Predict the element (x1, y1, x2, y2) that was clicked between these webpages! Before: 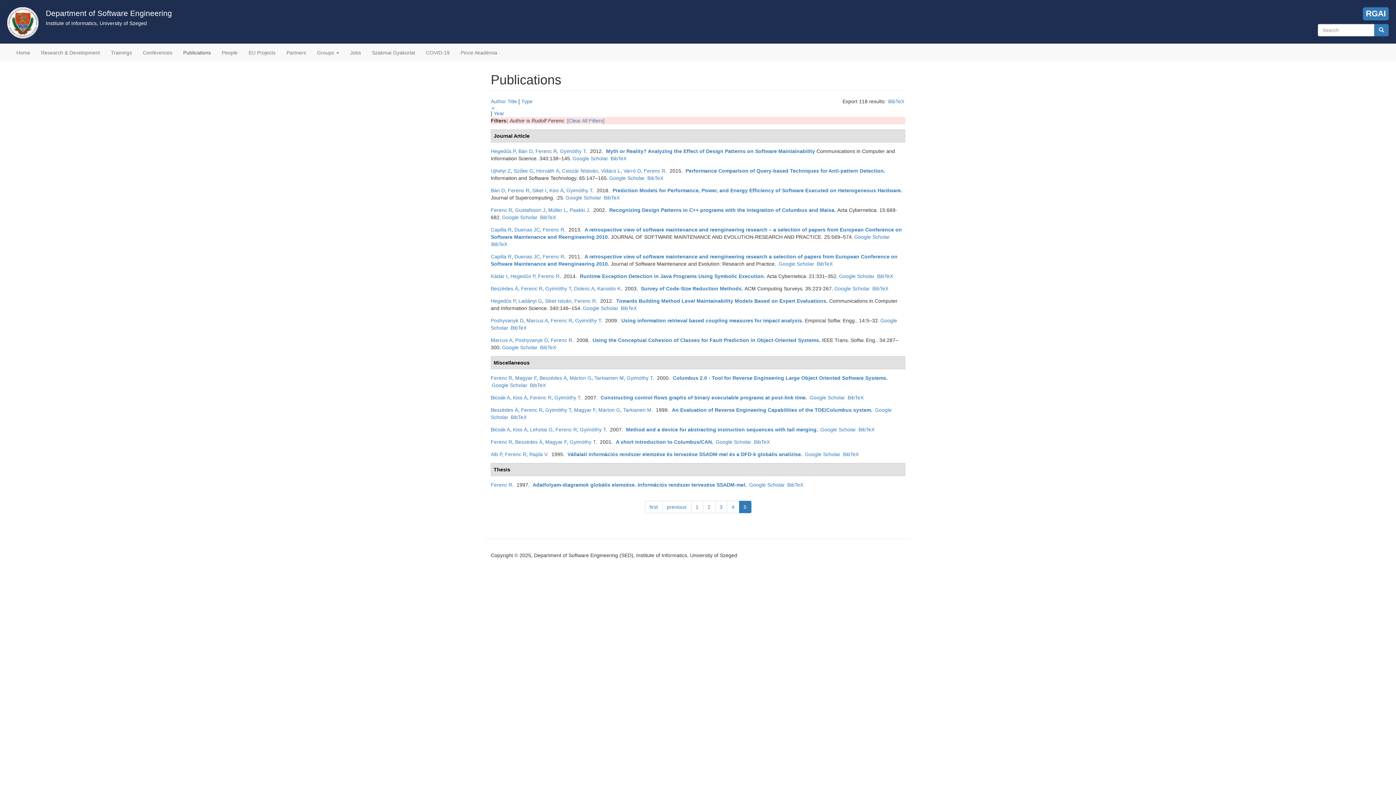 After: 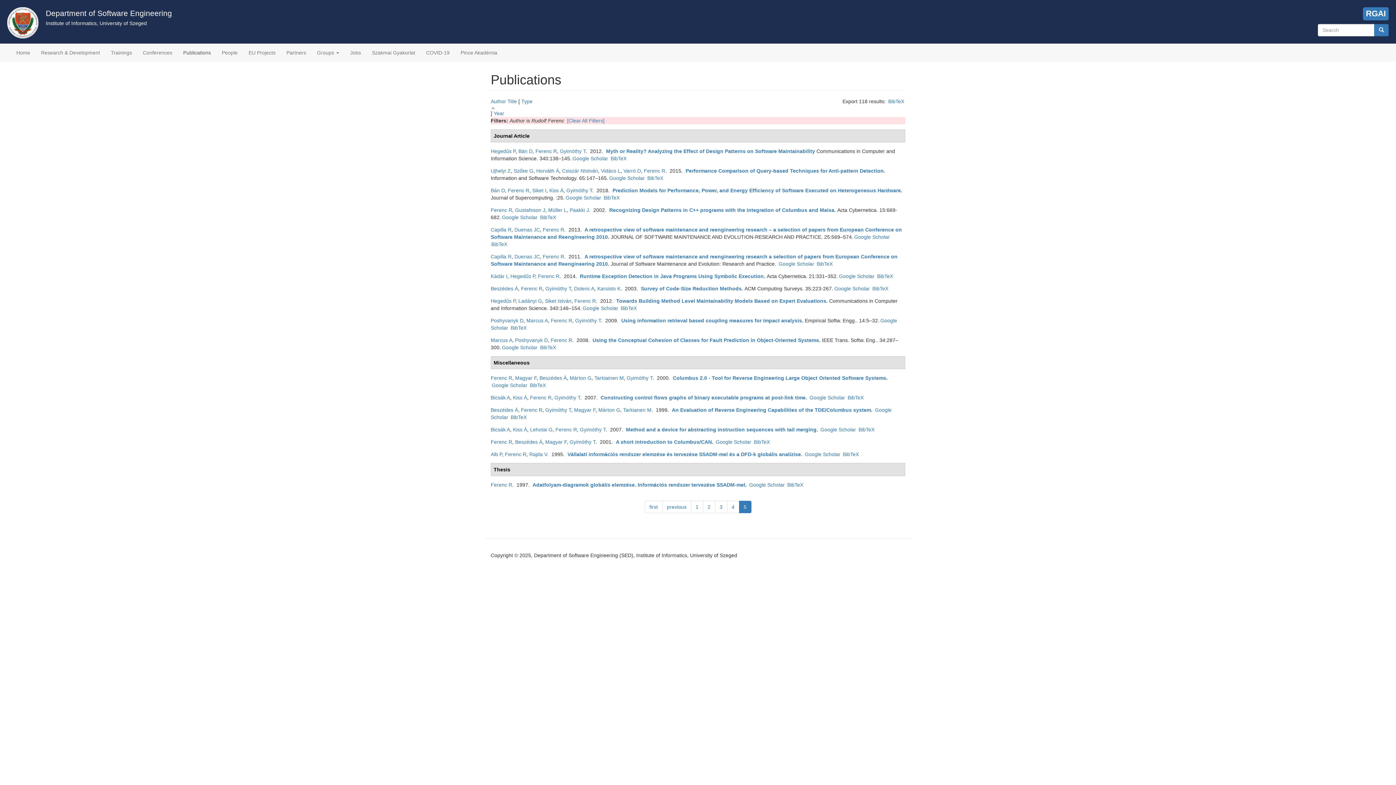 Action: bbox: (521, 285, 542, 291) label: Ferenc R